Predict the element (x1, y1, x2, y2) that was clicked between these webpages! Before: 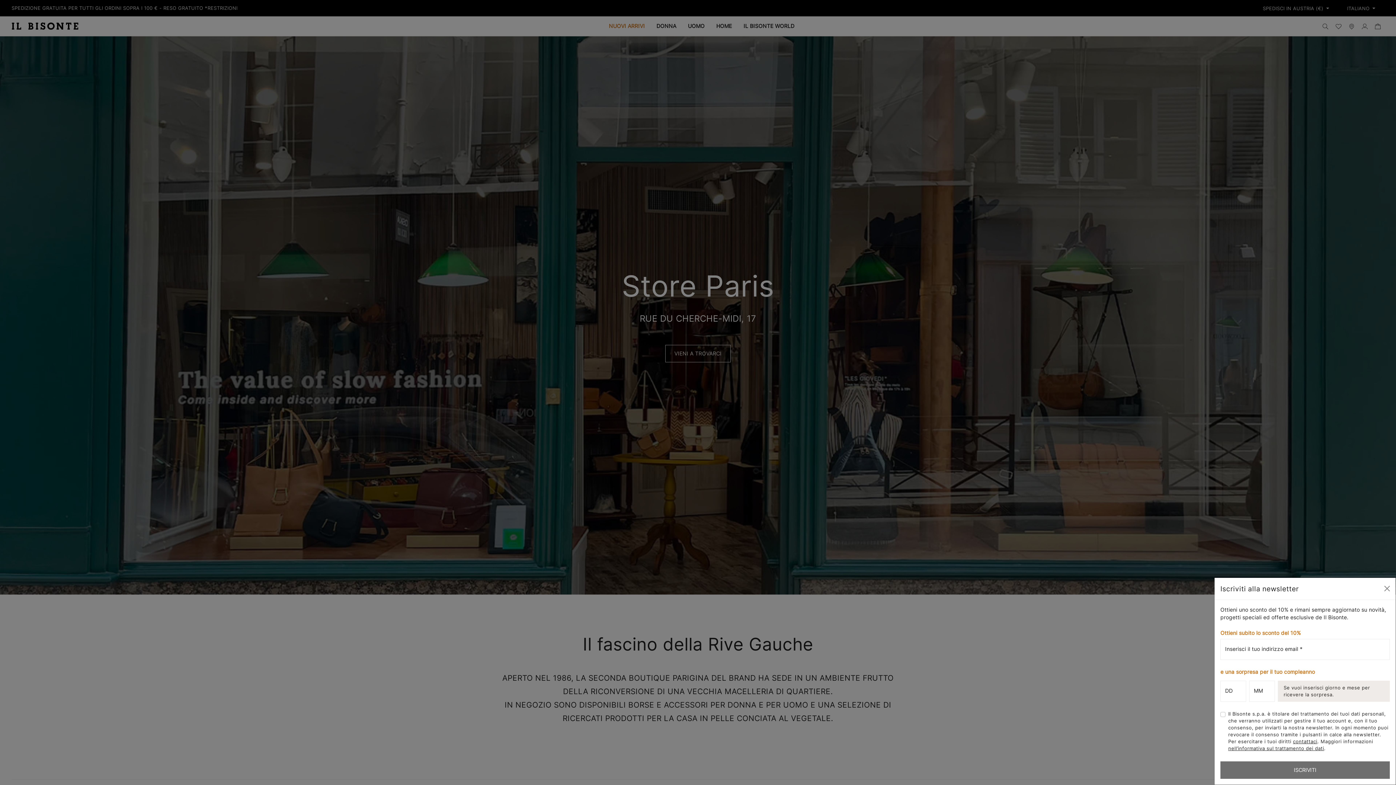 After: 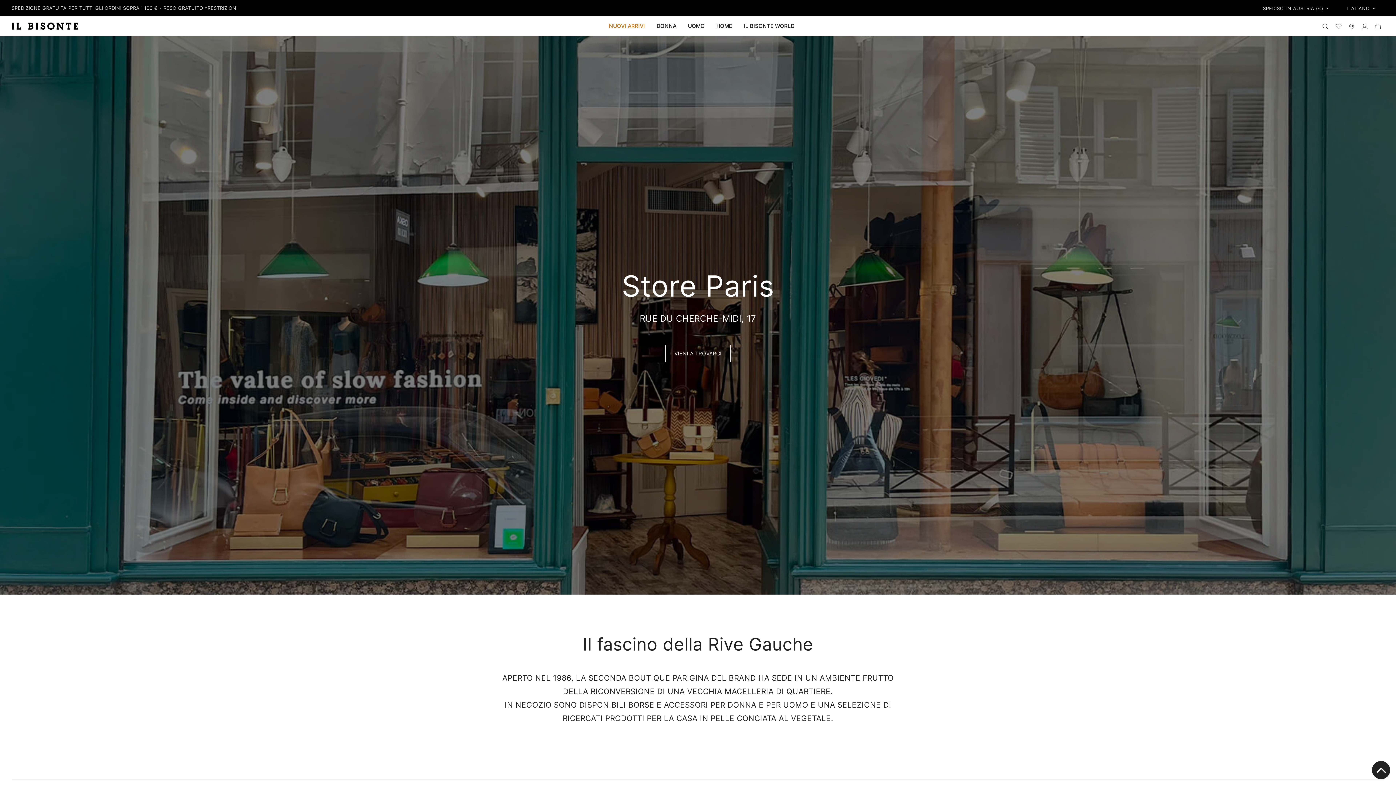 Action: label: Close bbox: (1382, 583, 1393, 594)